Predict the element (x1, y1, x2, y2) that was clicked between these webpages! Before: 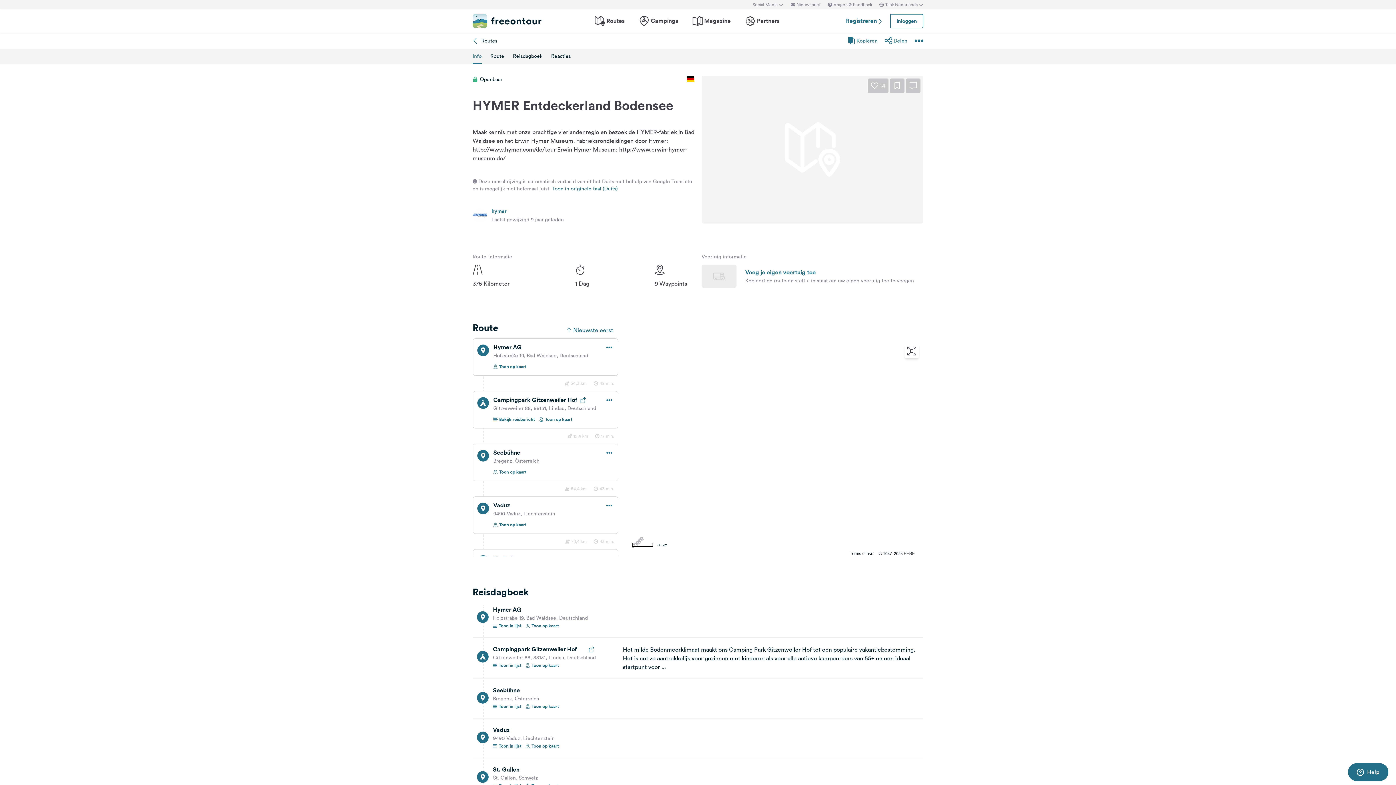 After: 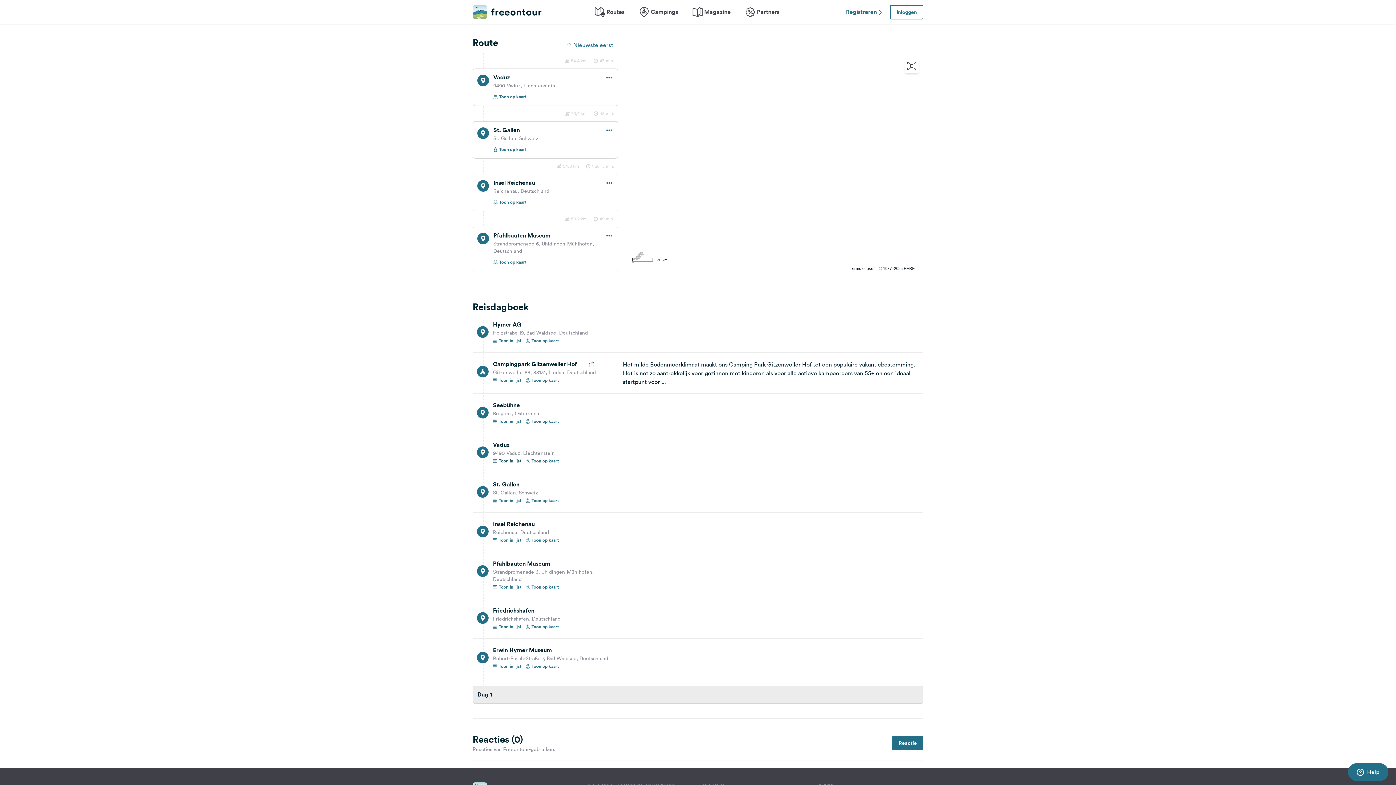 Action: bbox: (493, 743, 521, 749) label: Toon in lijst